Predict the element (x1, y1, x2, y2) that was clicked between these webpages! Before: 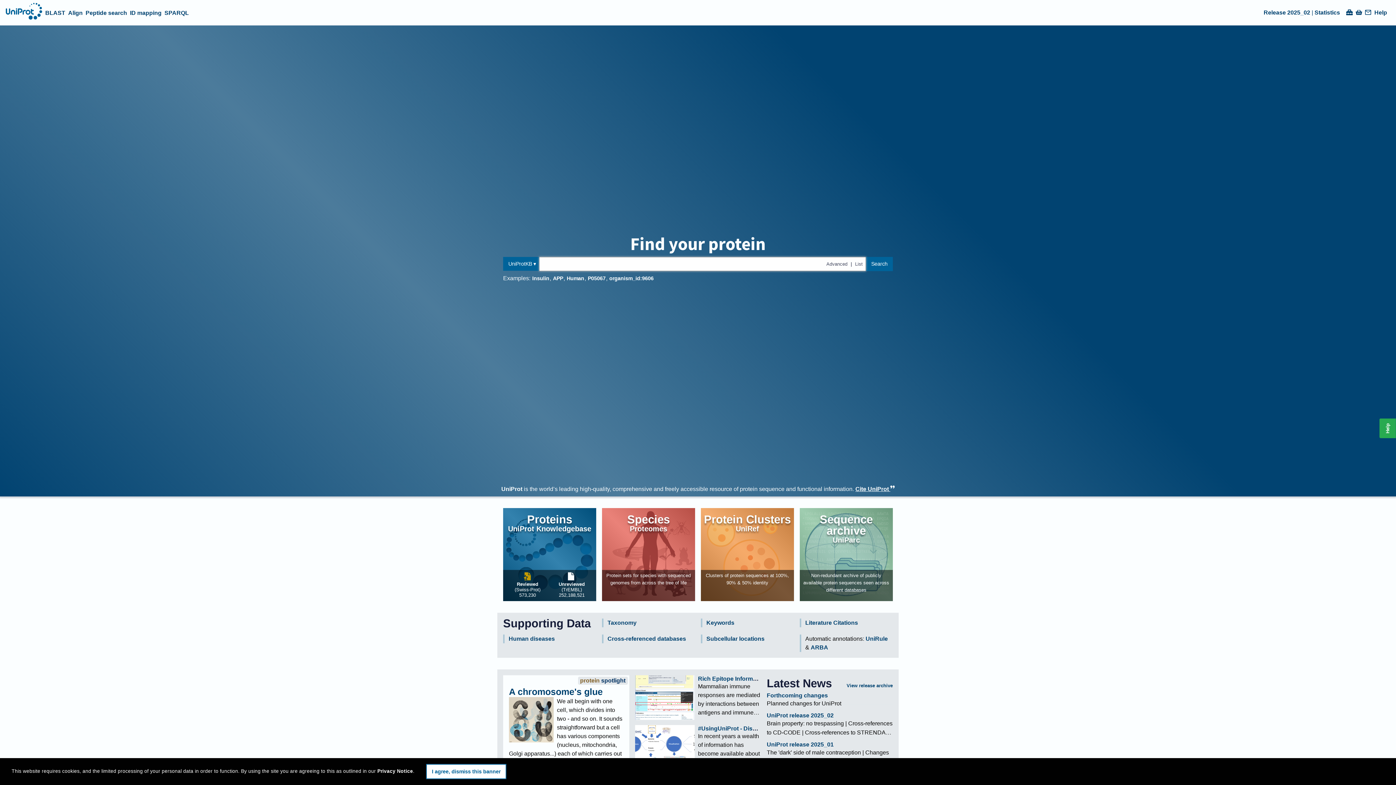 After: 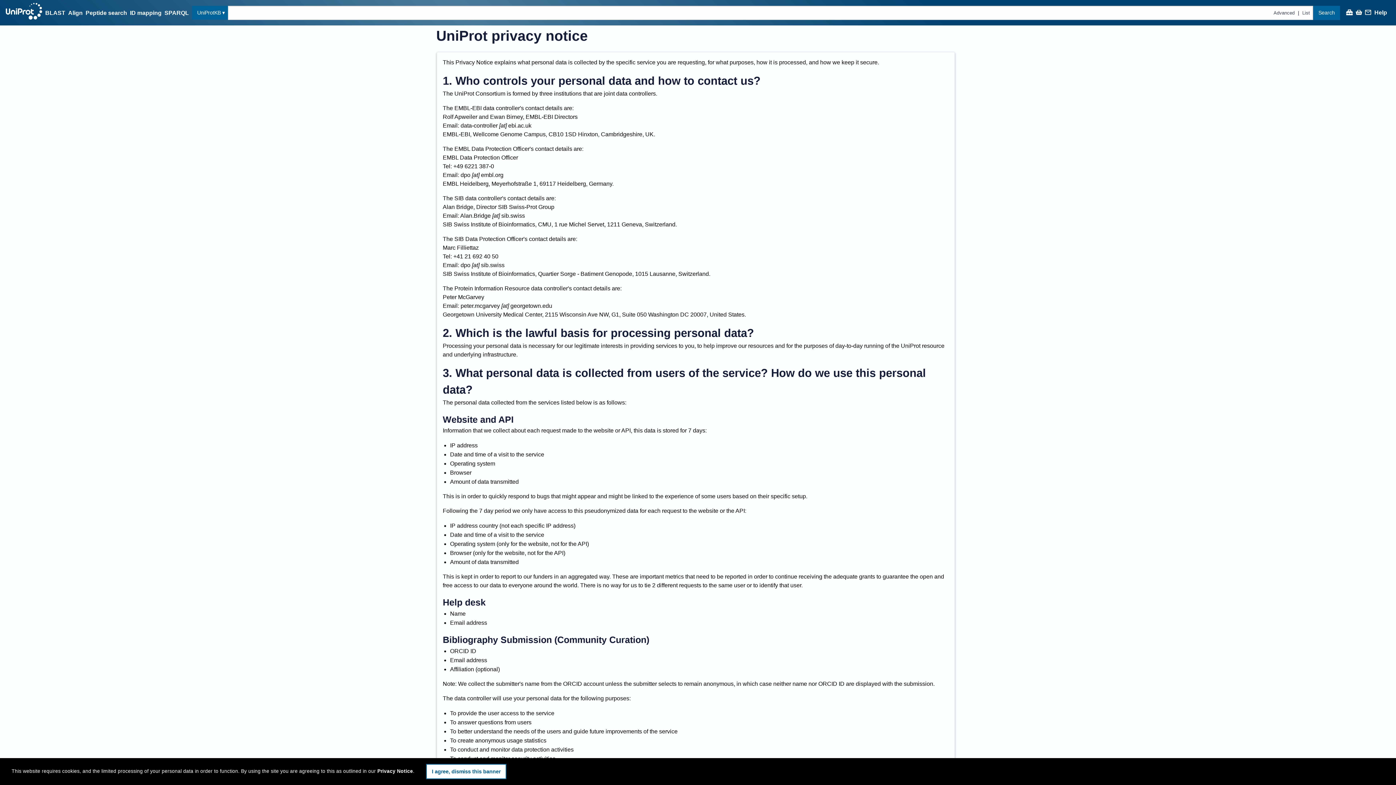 Action: label: Privacy Notice bbox: (377, 769, 413, 774)